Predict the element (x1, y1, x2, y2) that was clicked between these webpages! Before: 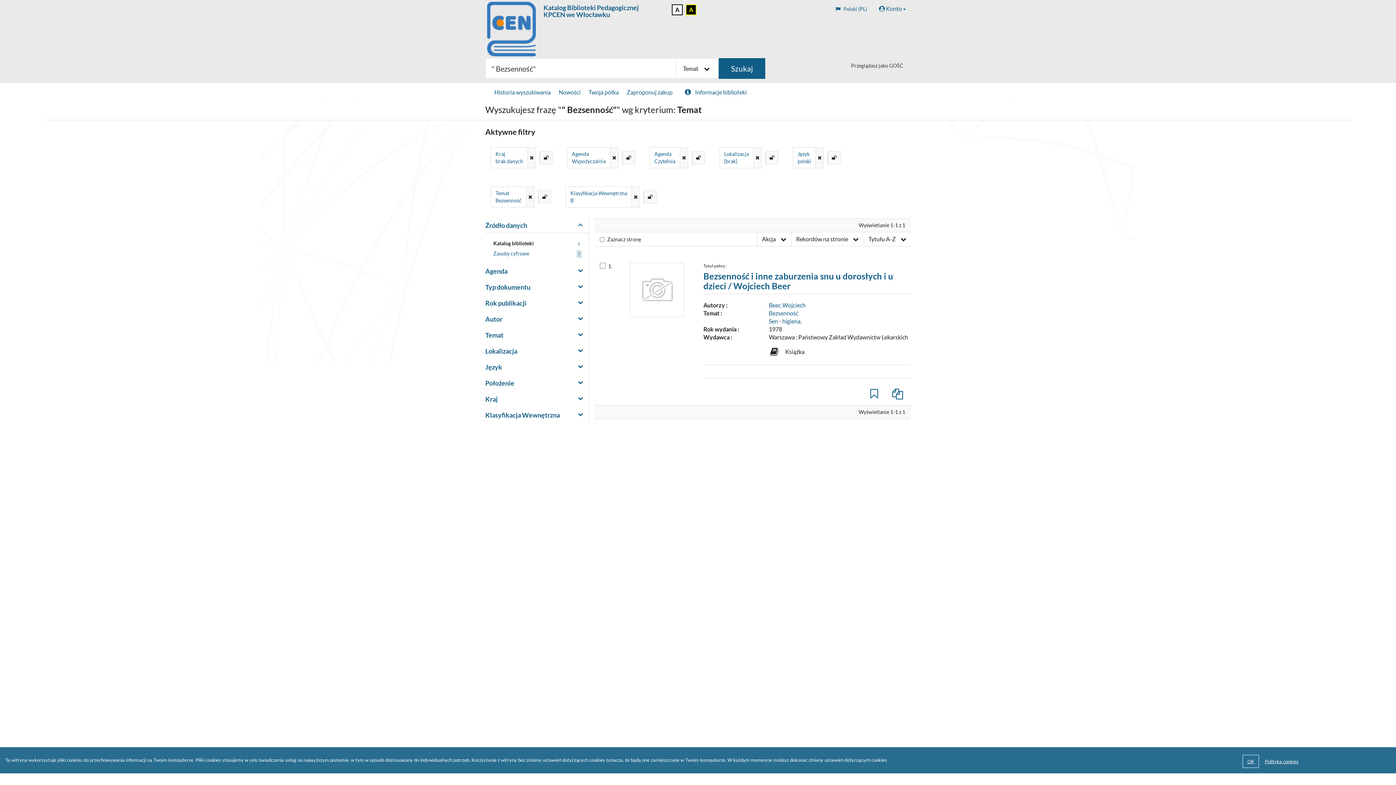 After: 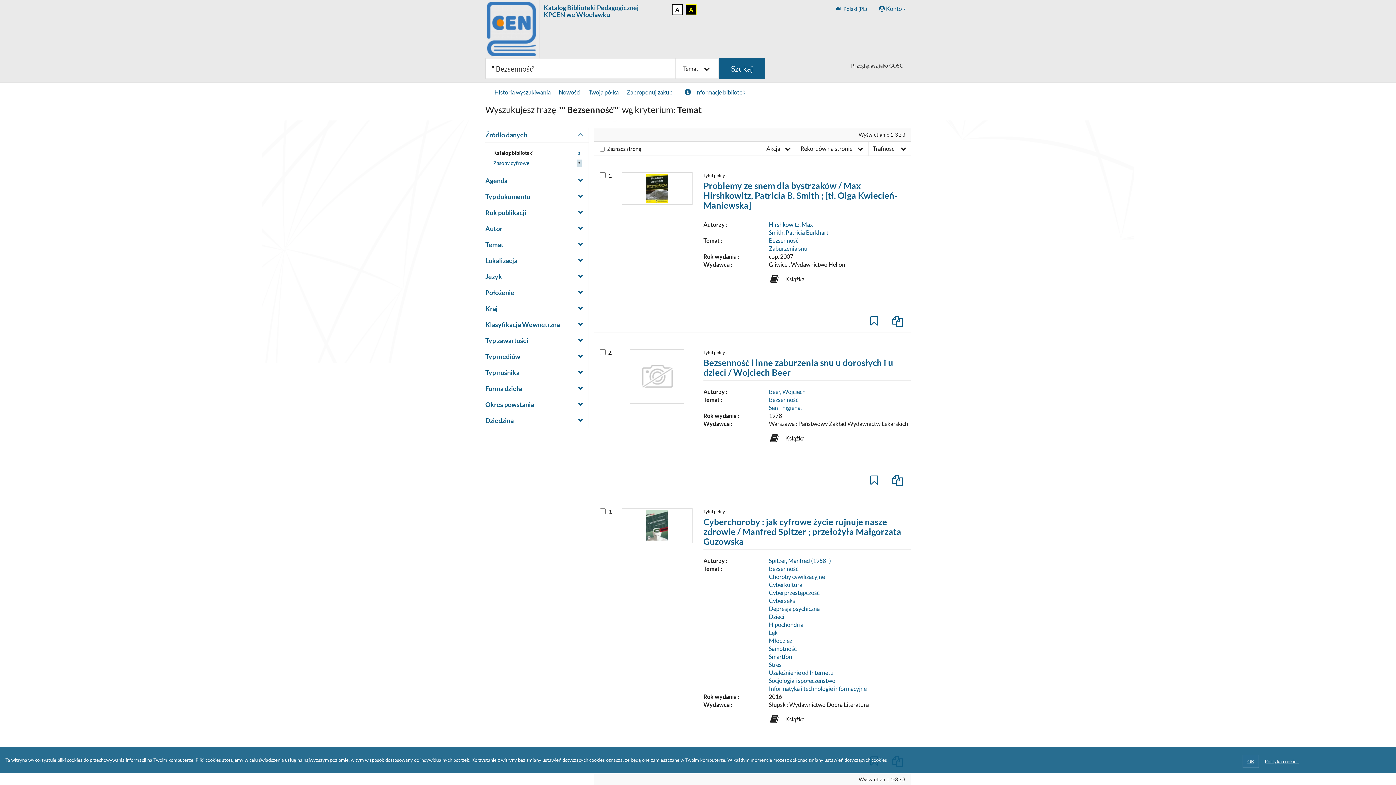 Action: label: Szukaj bbox: (718, 58, 765, 78)